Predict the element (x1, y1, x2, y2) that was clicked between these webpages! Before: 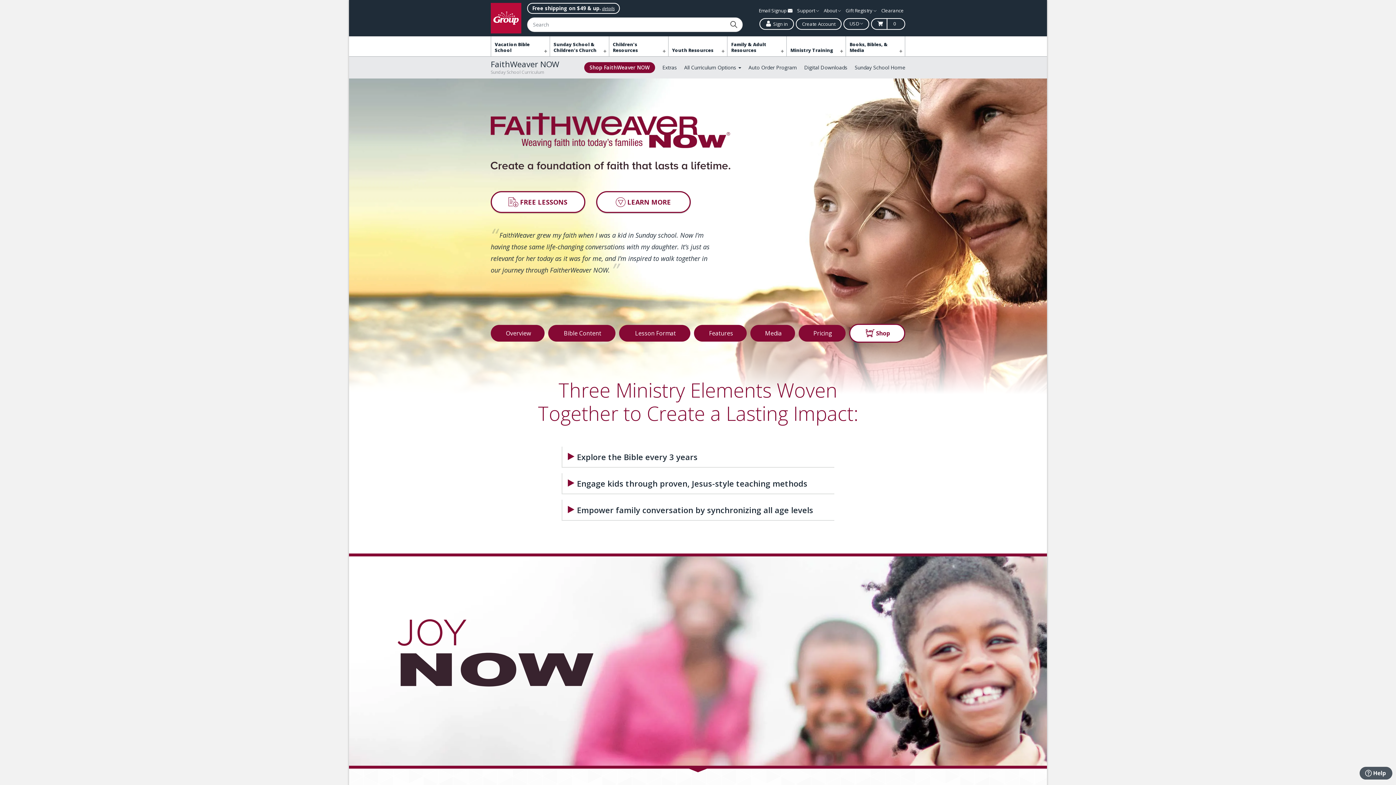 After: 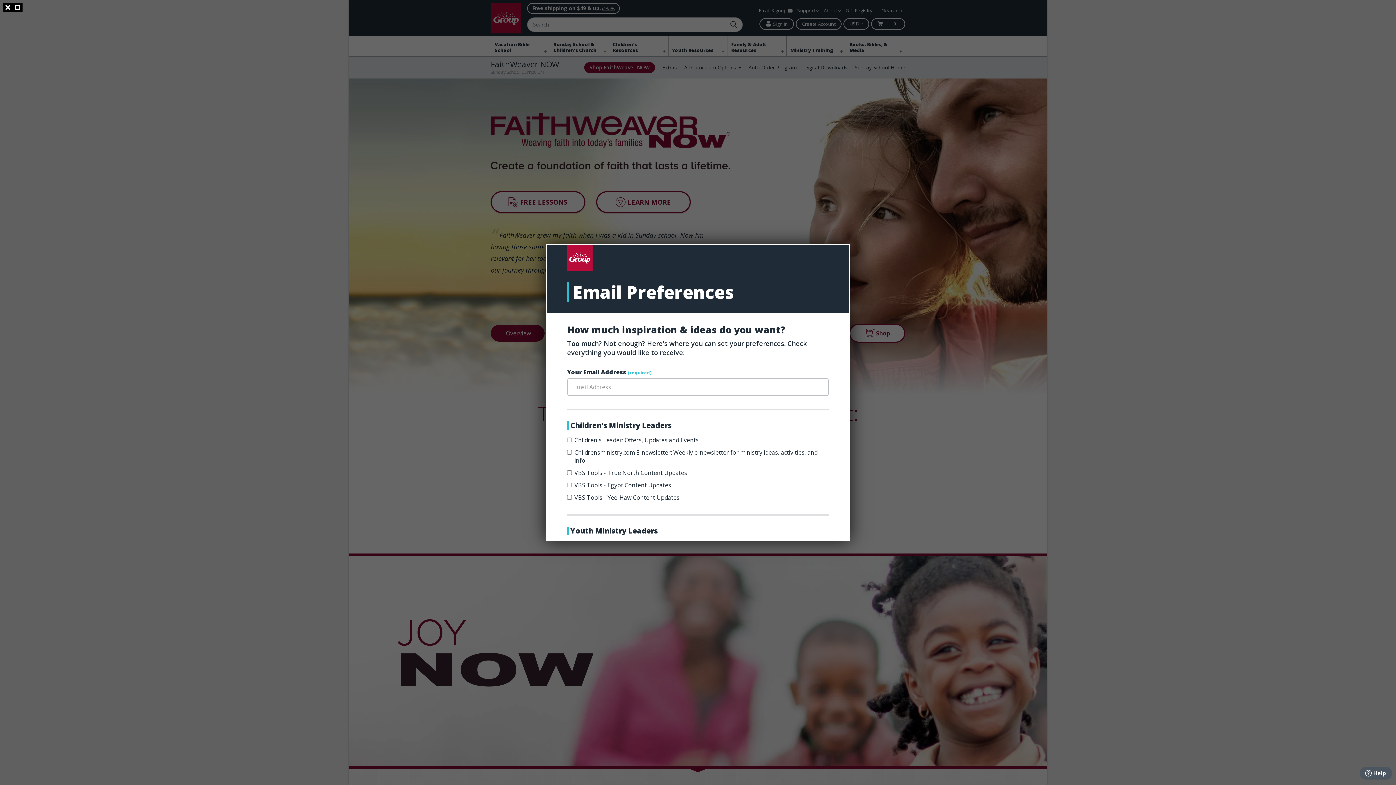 Action: bbox: (757, 6, 794, 14) label: Email Signup 